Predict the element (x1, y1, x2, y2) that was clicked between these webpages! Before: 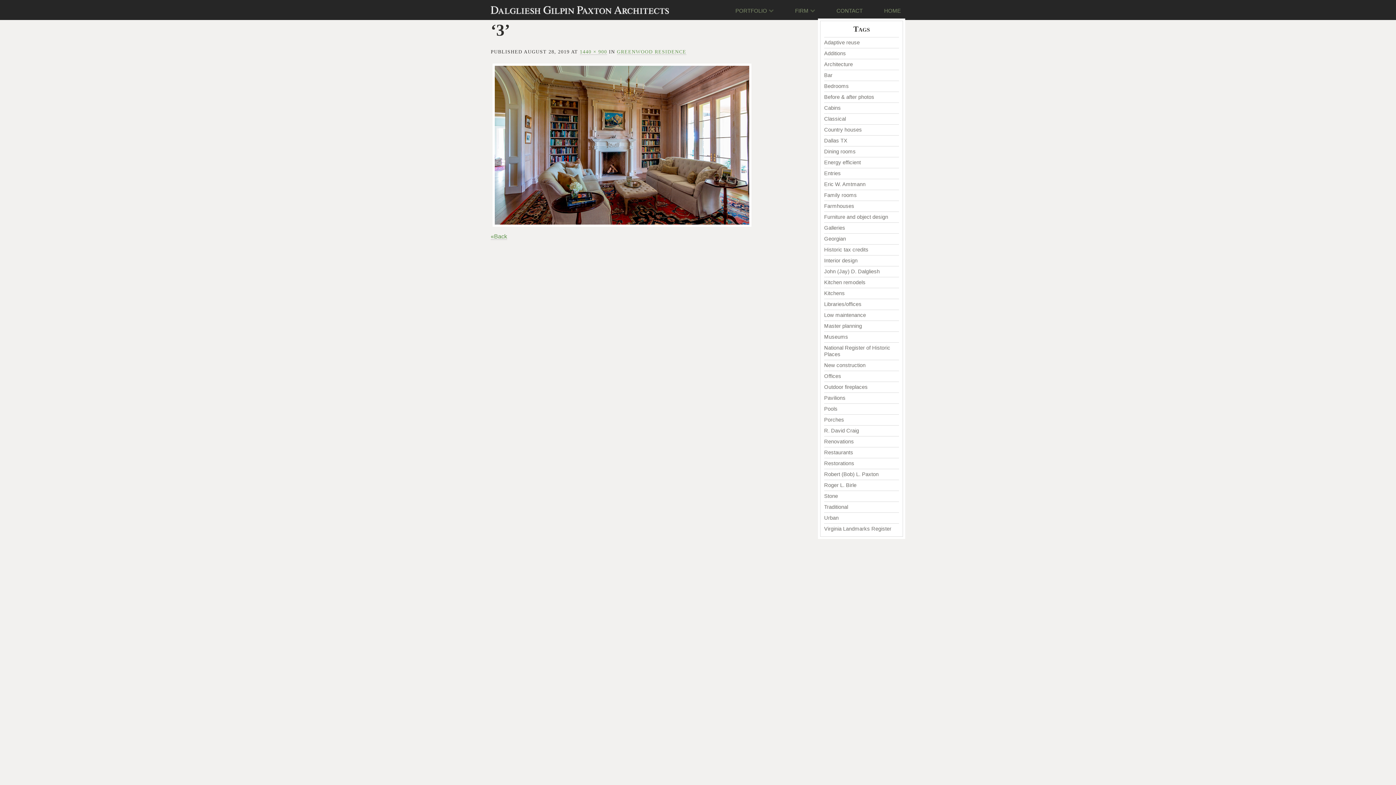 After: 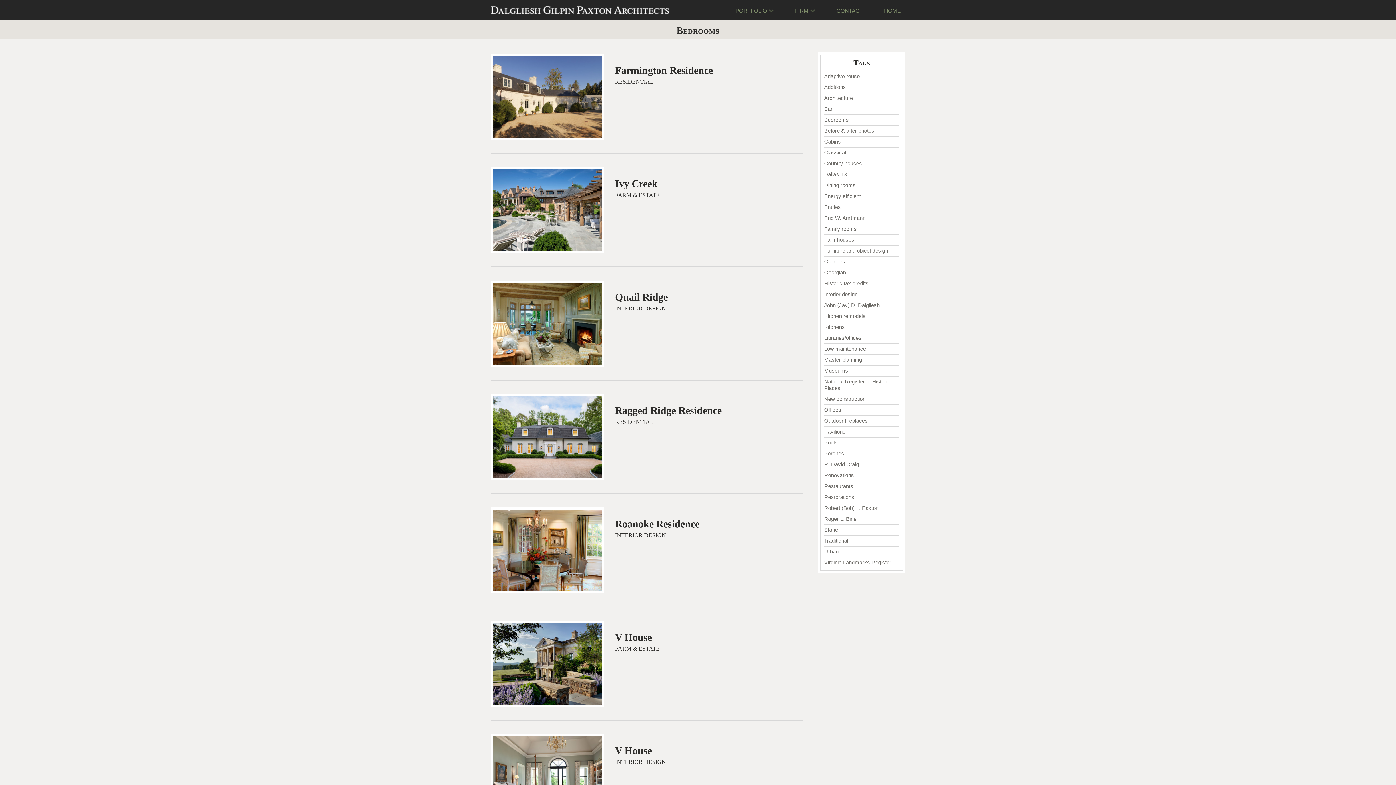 Action: bbox: (824, 83, 849, 89) label: Bedrooms